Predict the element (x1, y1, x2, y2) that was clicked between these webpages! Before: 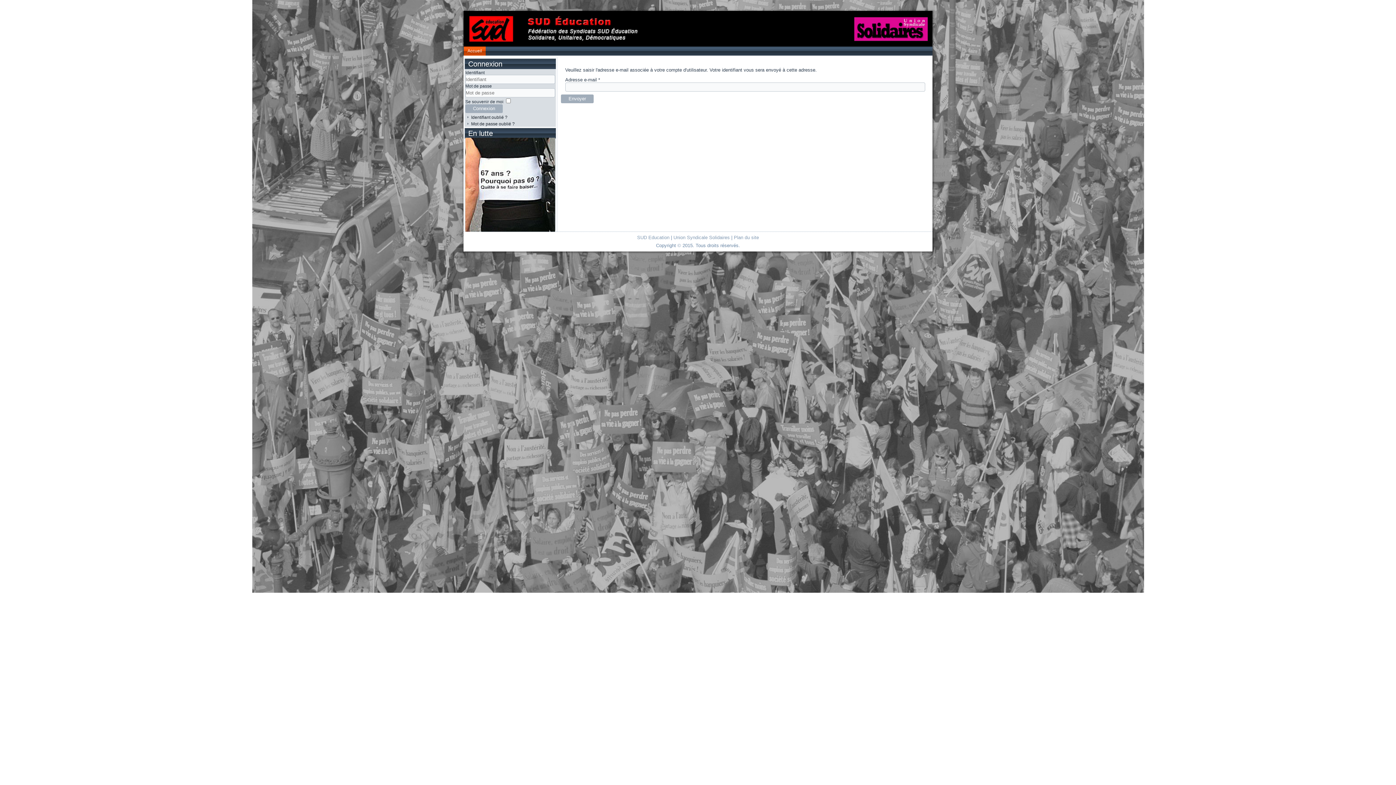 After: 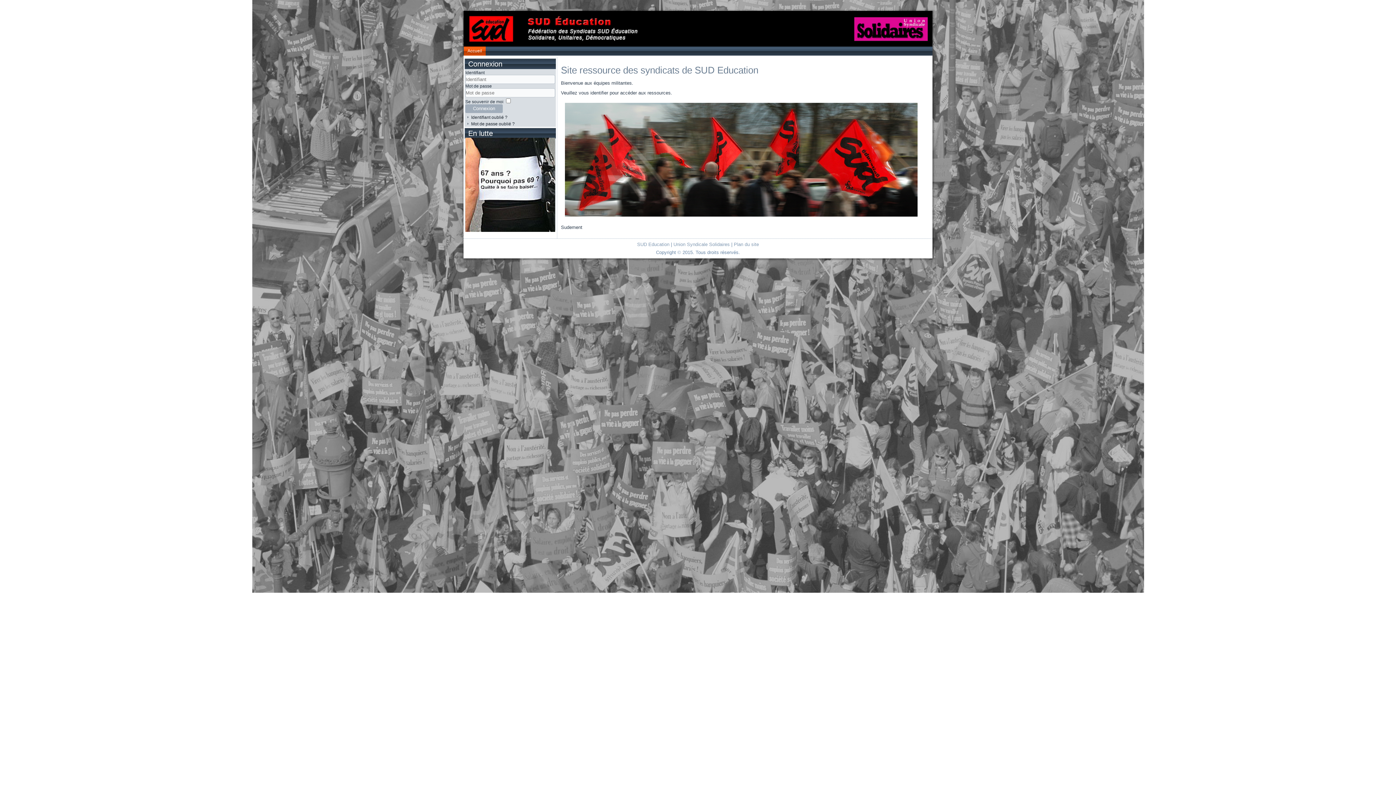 Action: bbox: (464, 46, 485, 55) label: Accueil